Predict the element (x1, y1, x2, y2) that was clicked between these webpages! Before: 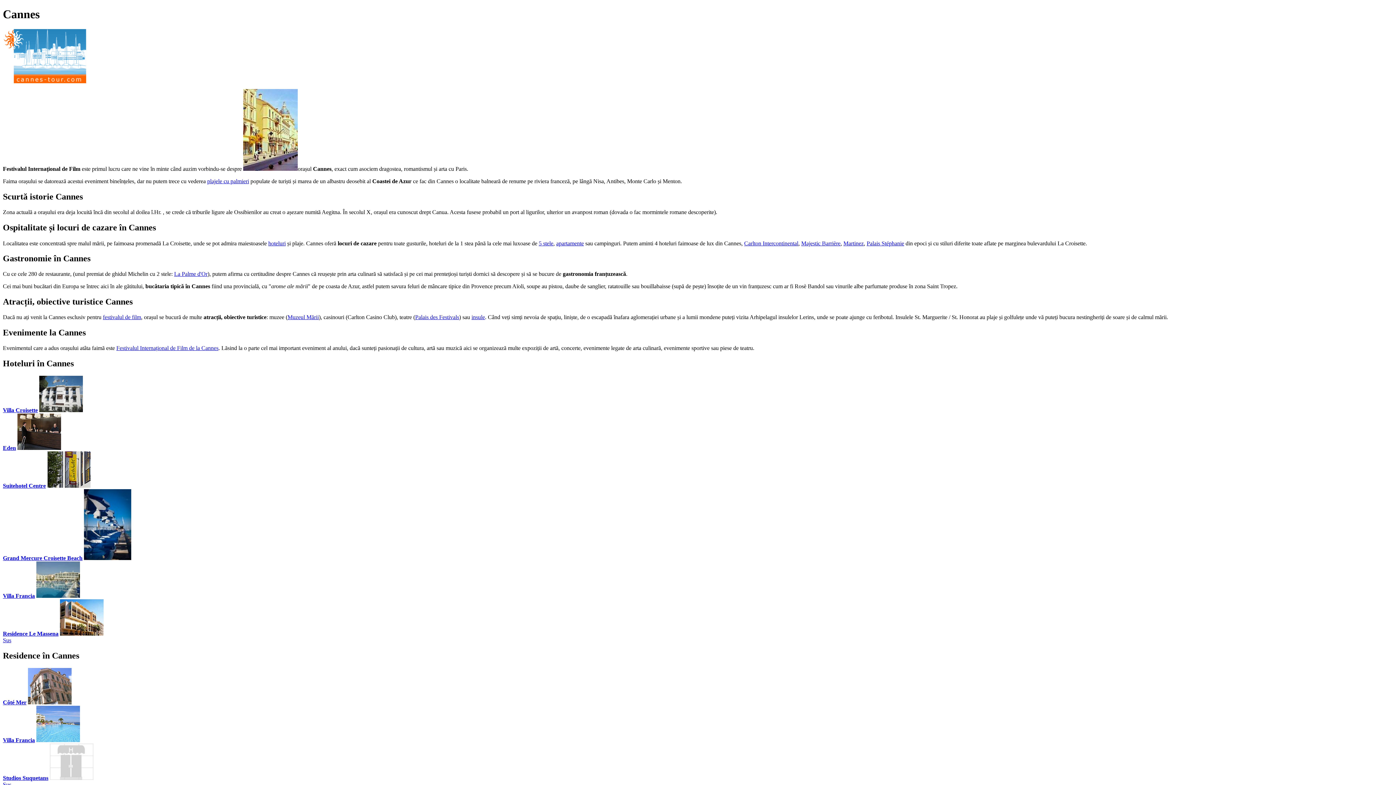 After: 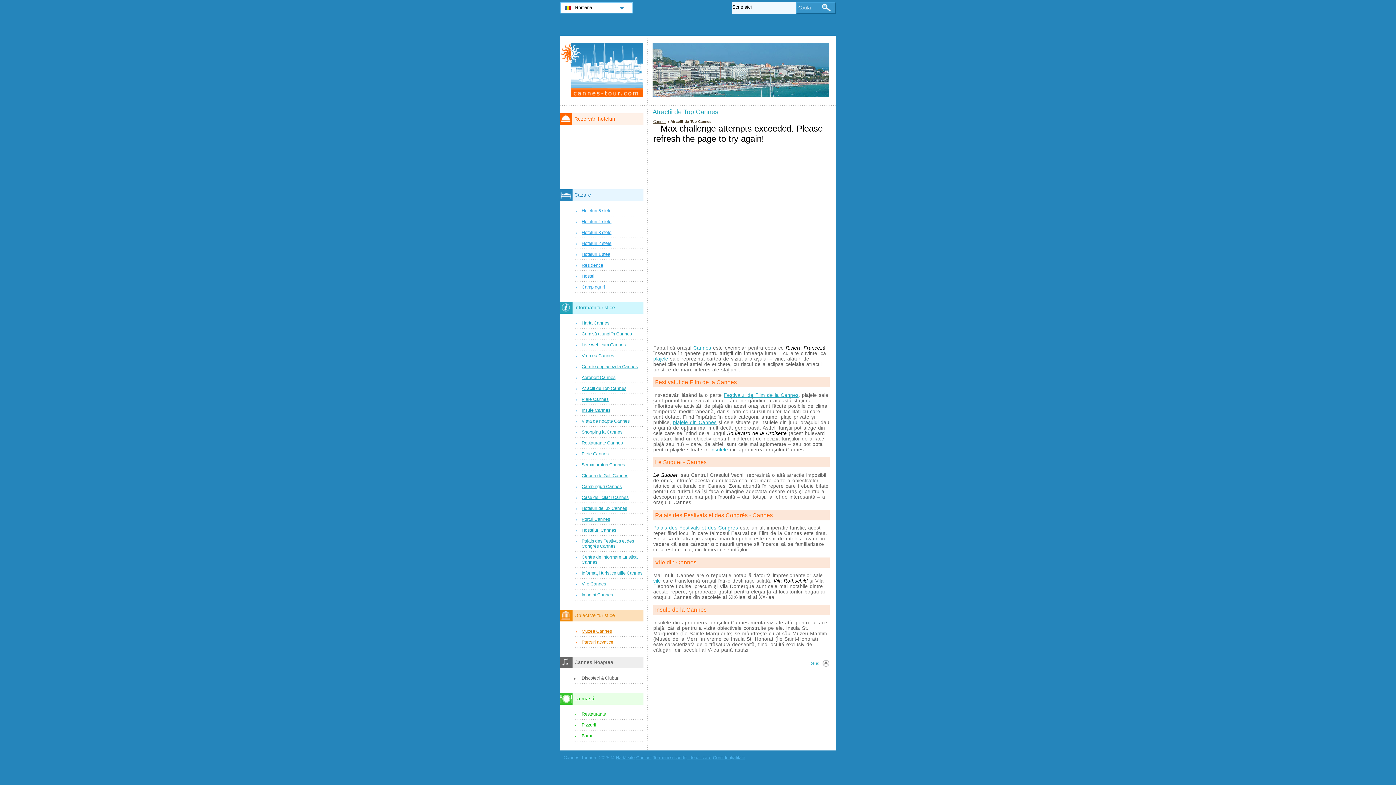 Action: bbox: (116, 345, 218, 351) label: Festivalul Internațional de Film de la Cannes